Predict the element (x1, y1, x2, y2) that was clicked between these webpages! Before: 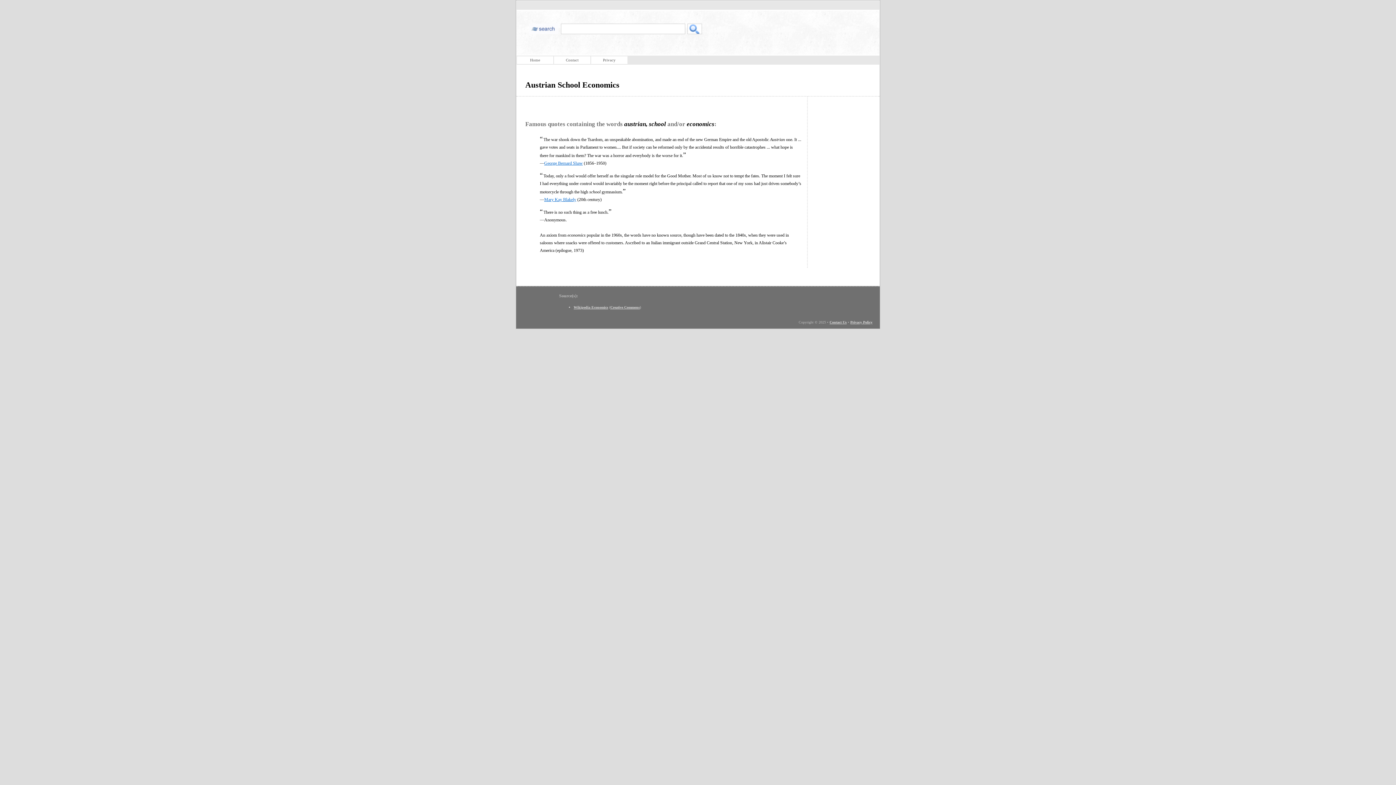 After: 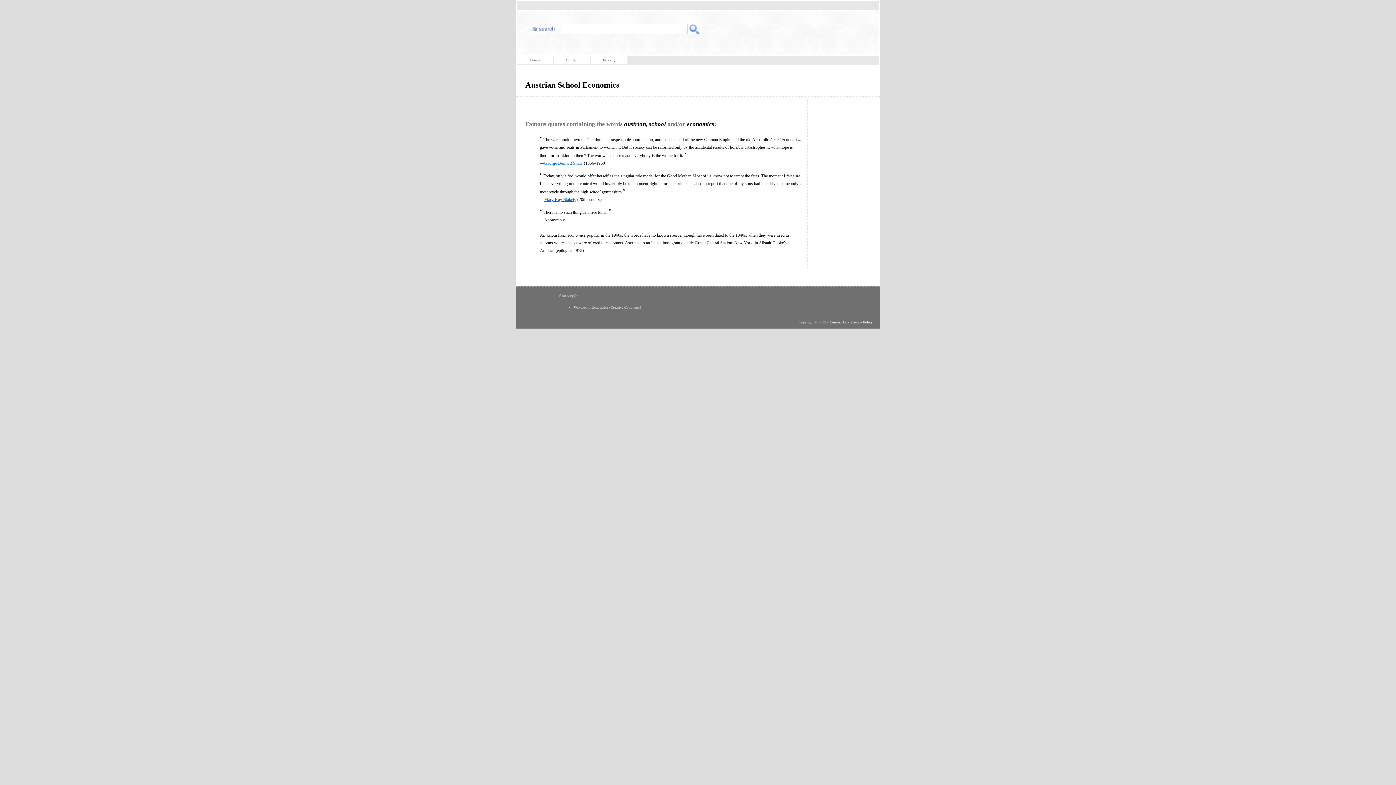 Action: label: Wikipedia Economics bbox: (573, 305, 608, 309)